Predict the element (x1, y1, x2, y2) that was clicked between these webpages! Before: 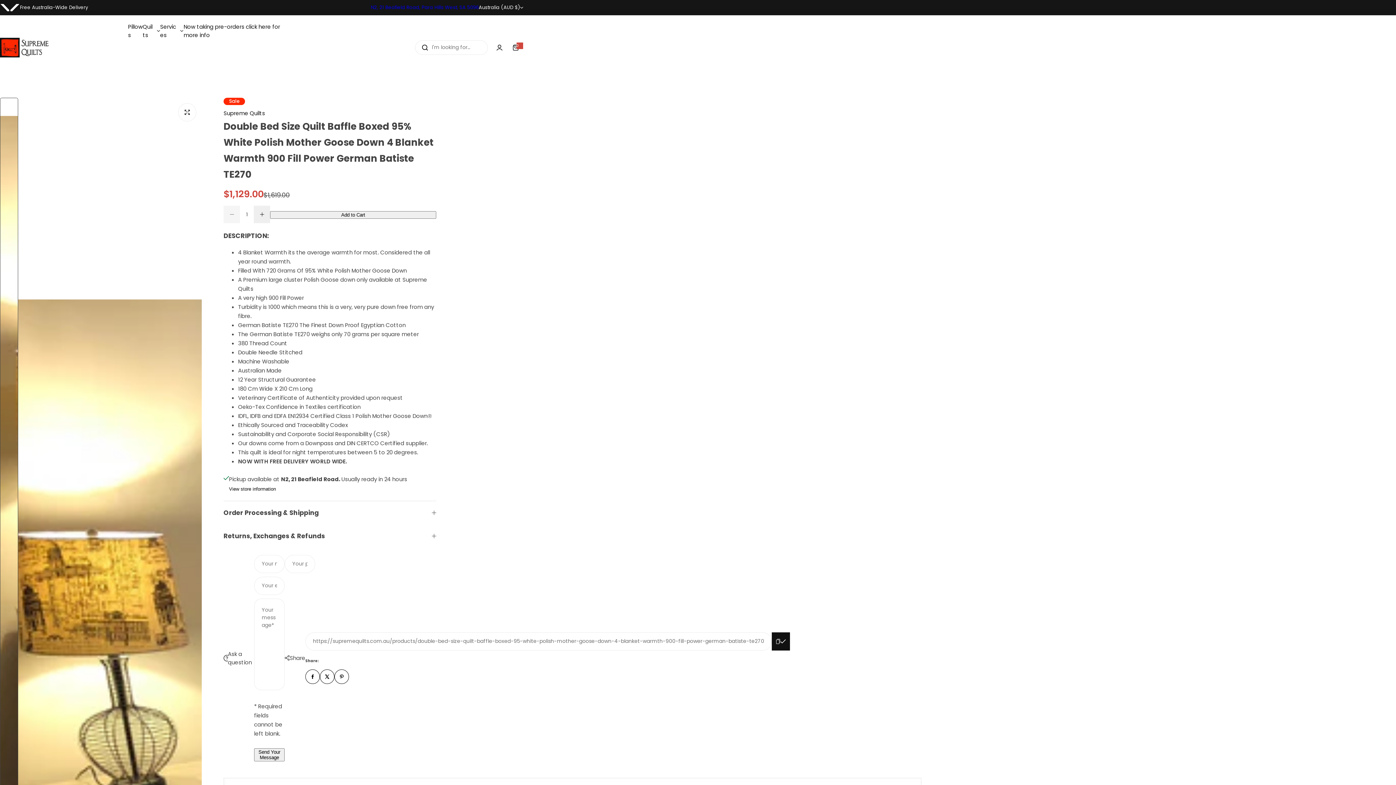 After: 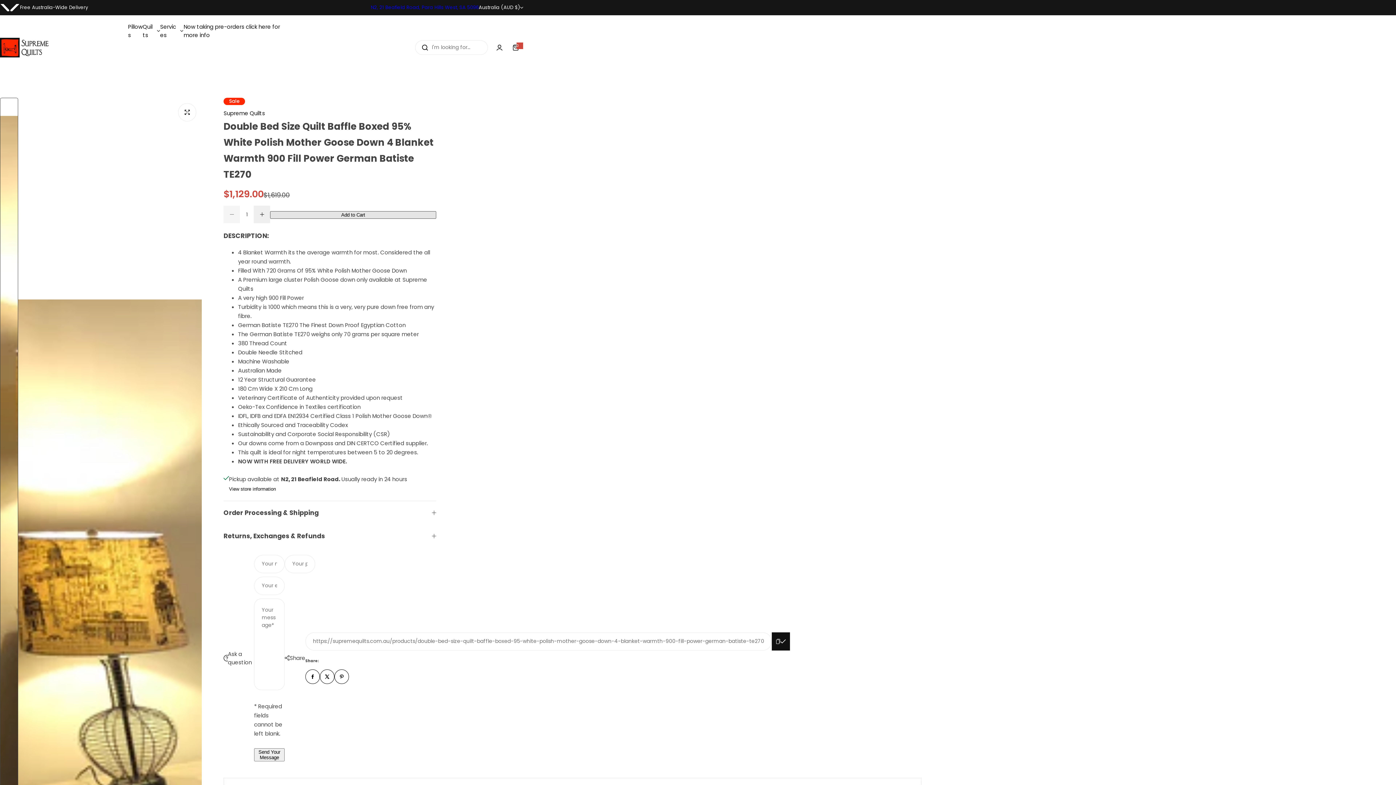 Action: label: Add to Cart bbox: (270, 211, 436, 218)